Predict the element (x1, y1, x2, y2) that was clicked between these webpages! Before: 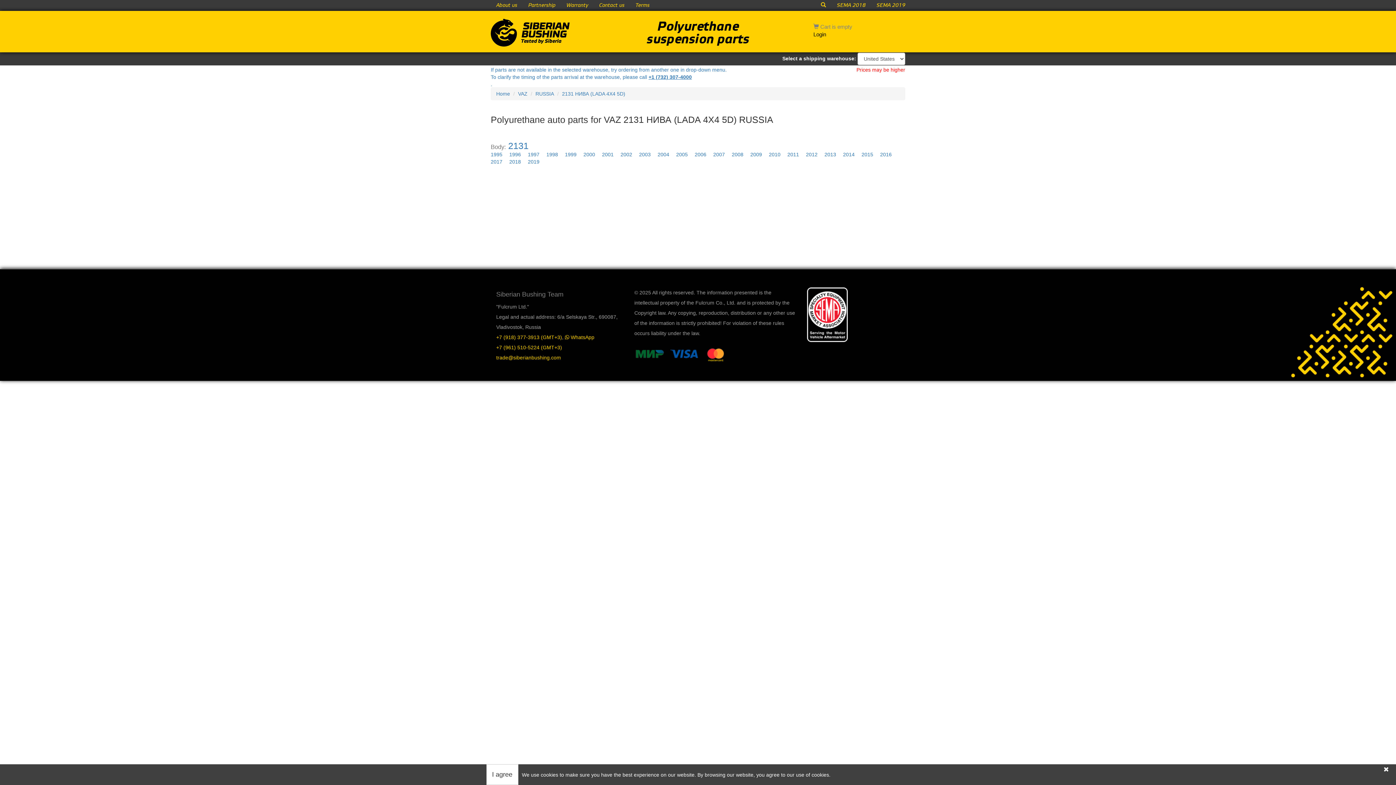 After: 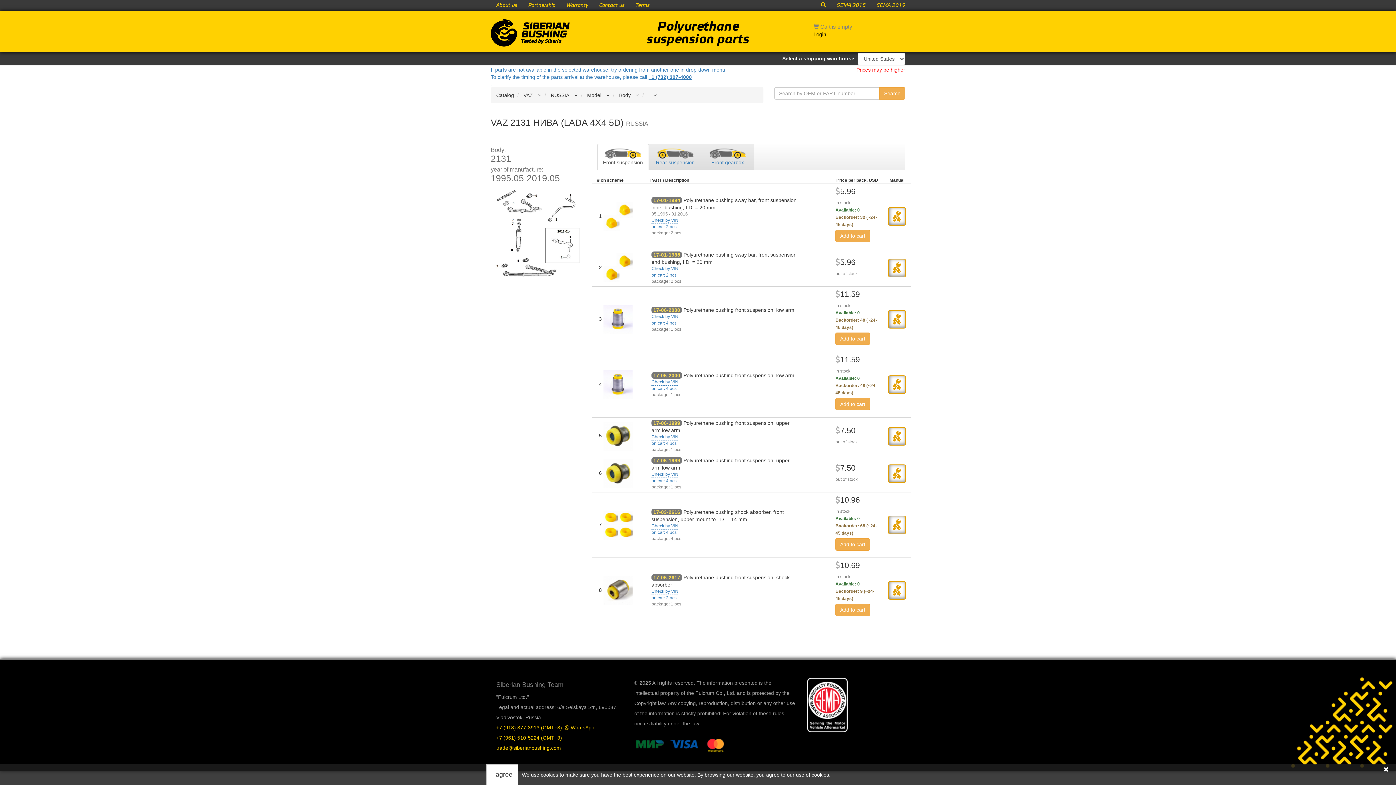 Action: bbox: (602, 151, 613, 157) label: 2001